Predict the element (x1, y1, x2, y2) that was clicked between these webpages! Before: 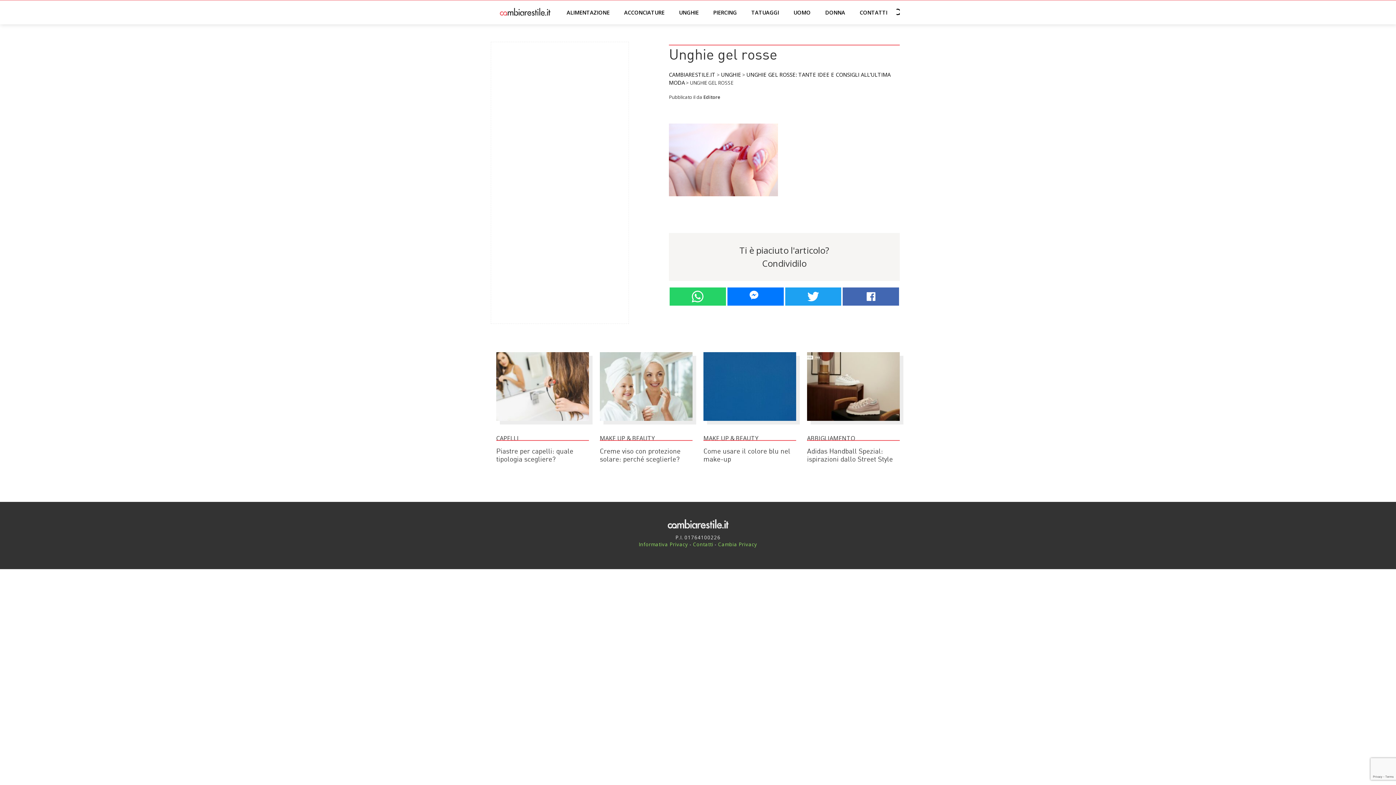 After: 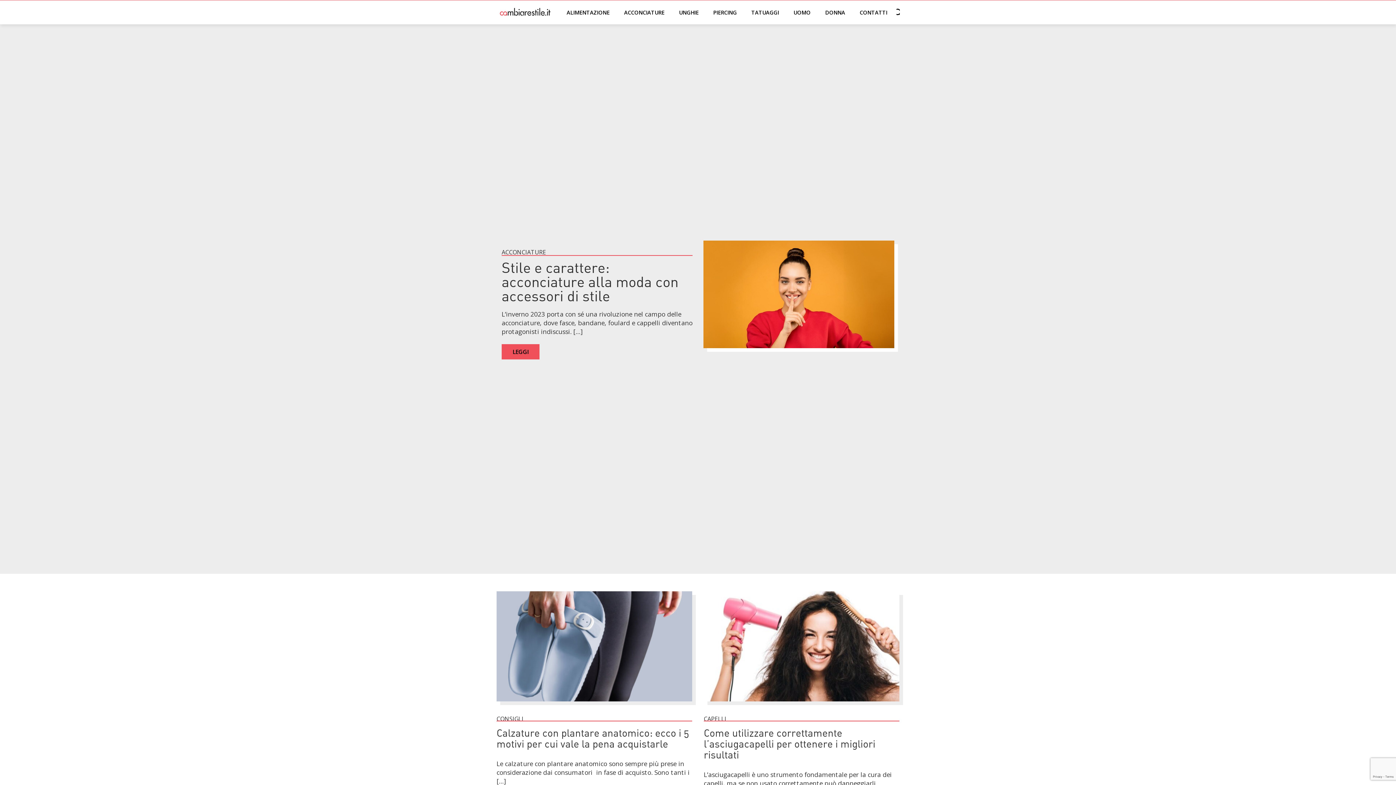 Action: bbox: (819, 6, 850, 18) label: DONNA